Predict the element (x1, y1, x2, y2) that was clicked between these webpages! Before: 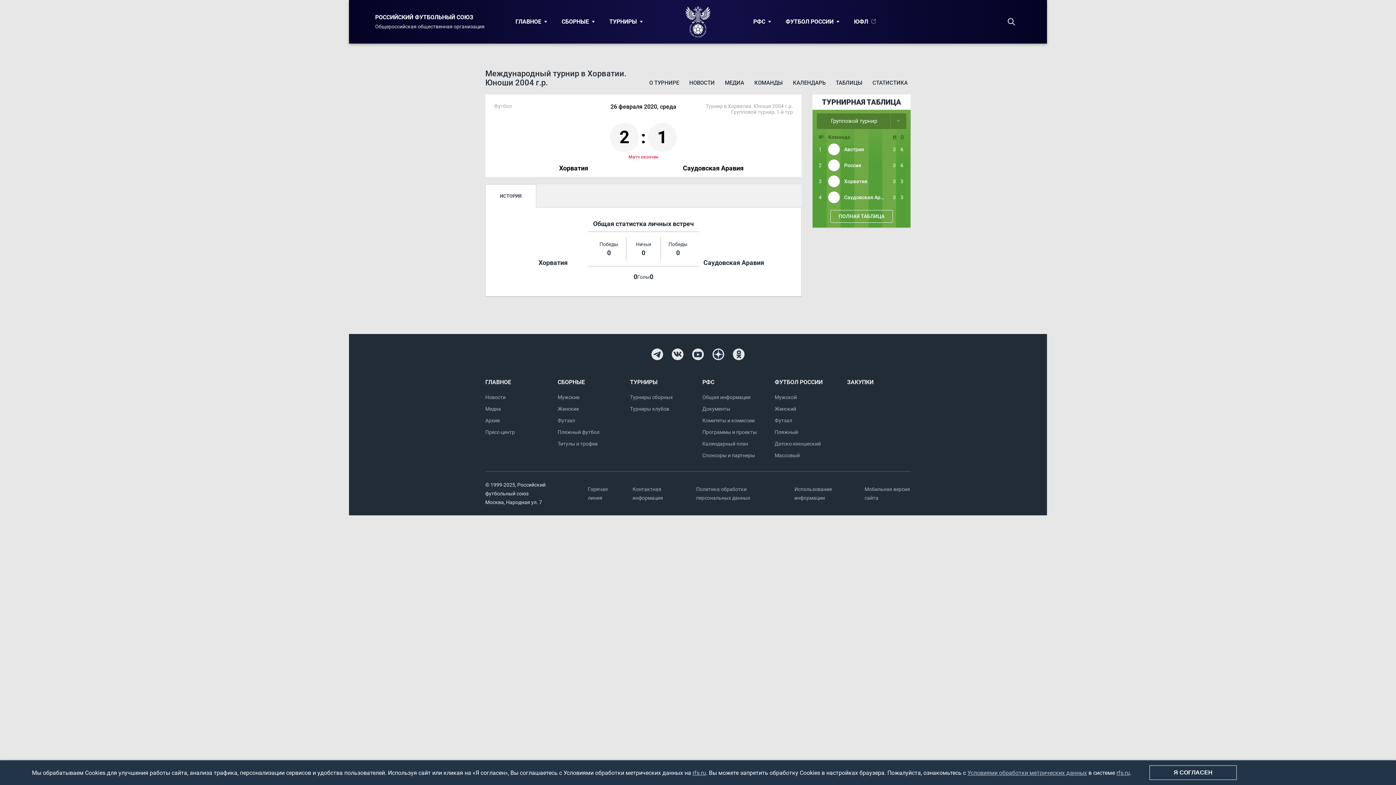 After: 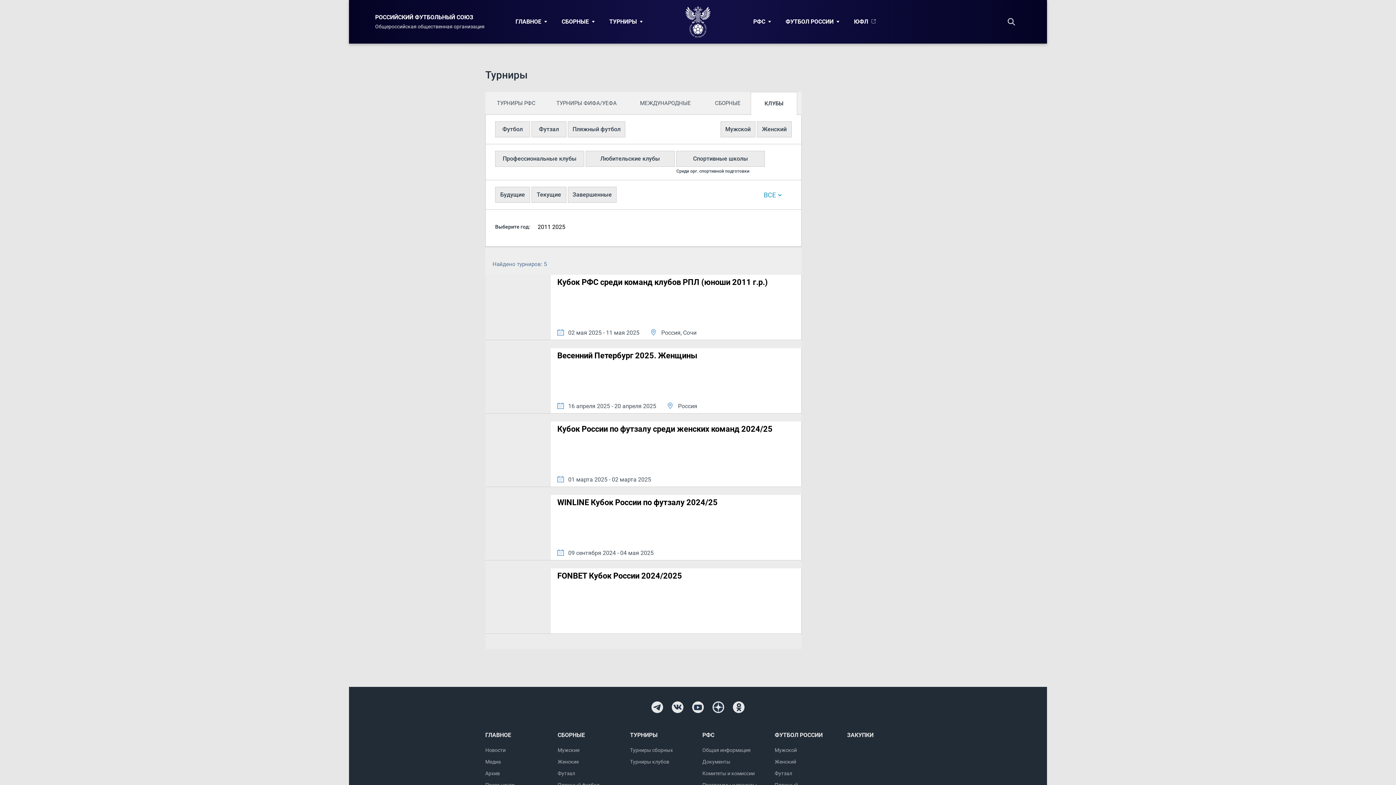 Action: bbox: (630, 406, 669, 412) label: Турниры клубов